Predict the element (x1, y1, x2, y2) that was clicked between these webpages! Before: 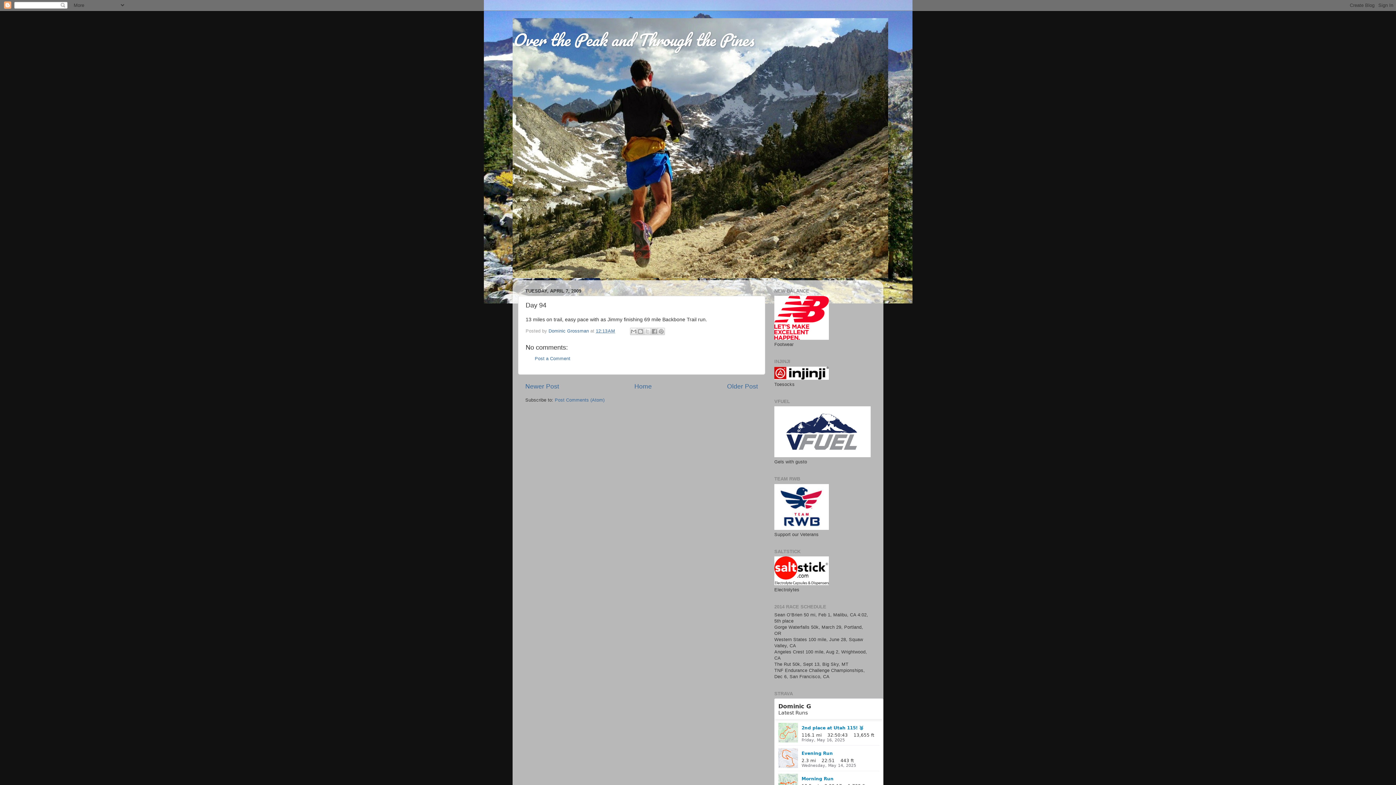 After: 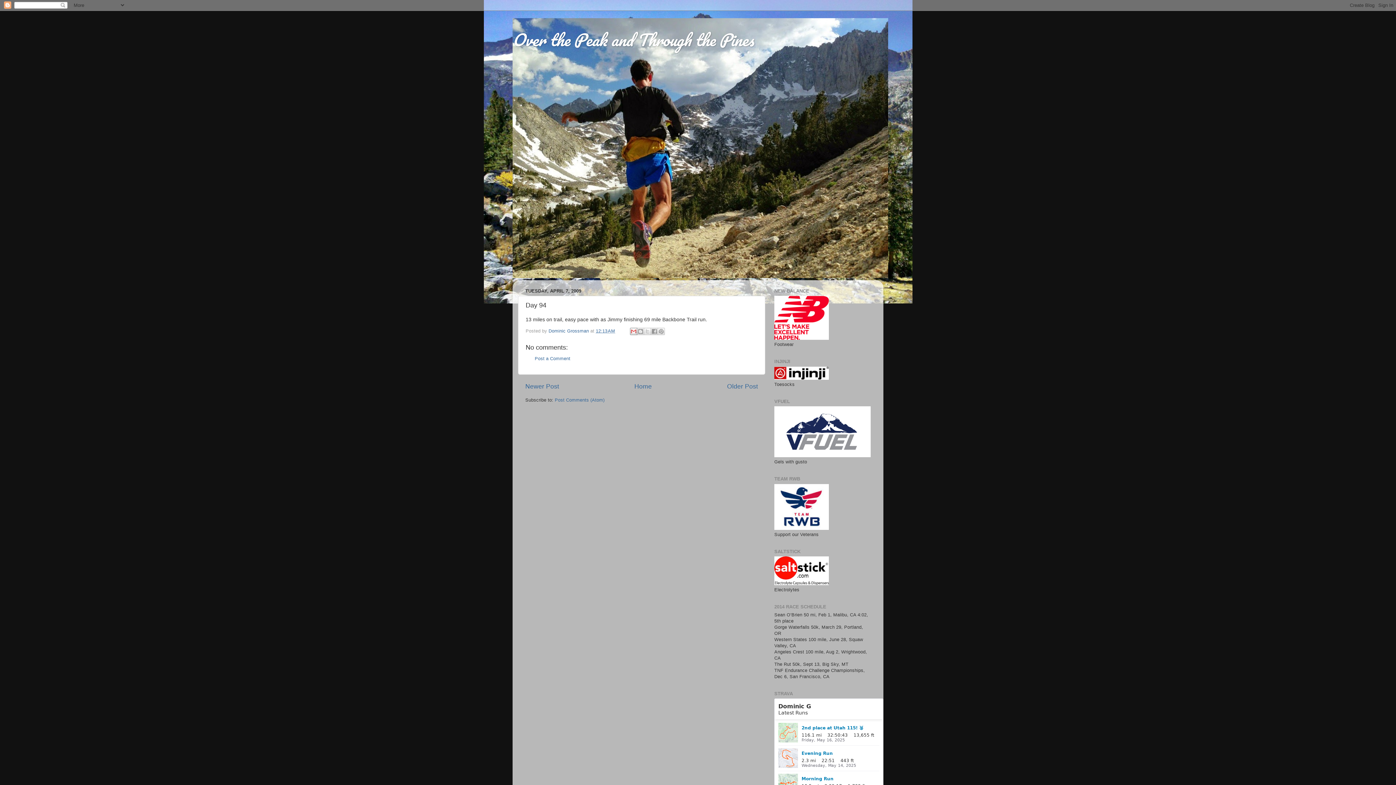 Action: label: Email This bbox: (630, 327, 637, 335)